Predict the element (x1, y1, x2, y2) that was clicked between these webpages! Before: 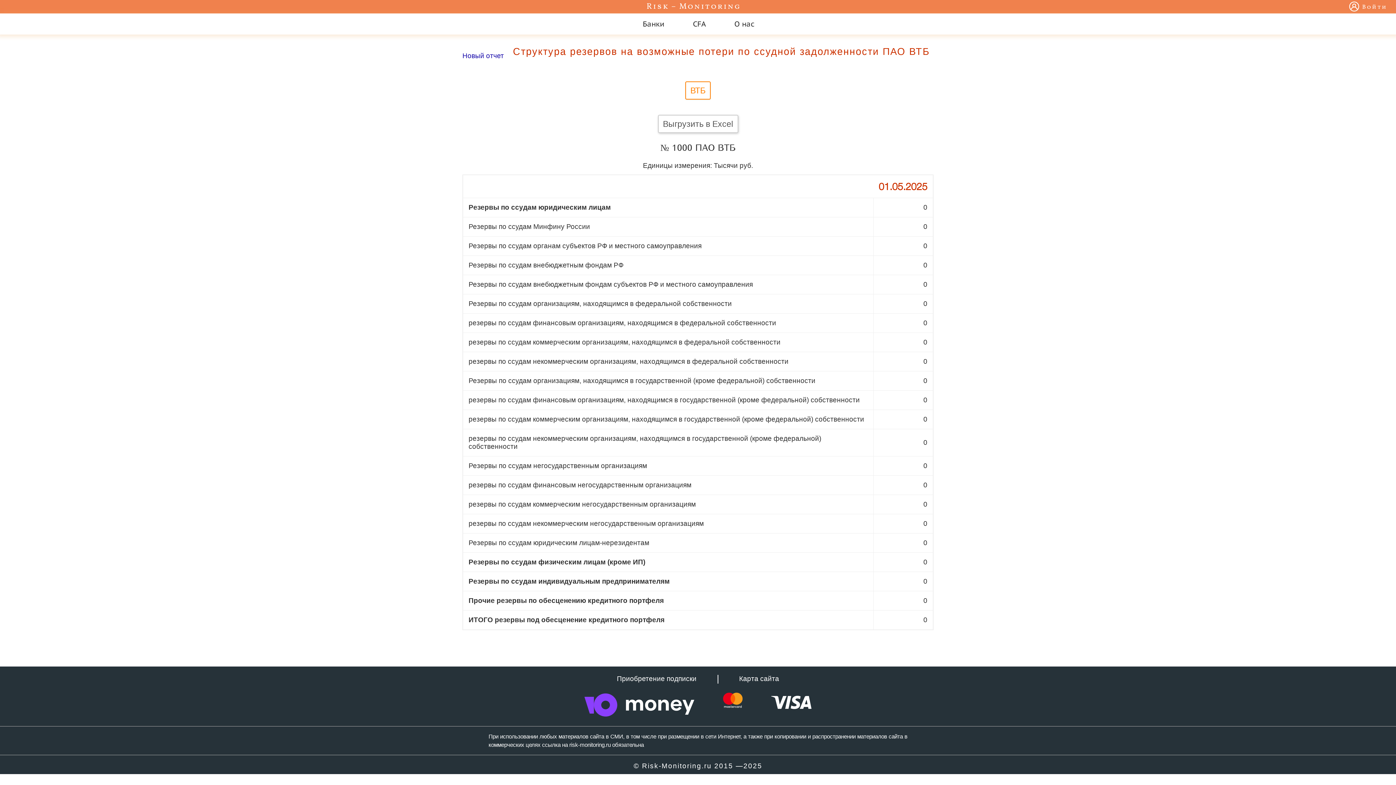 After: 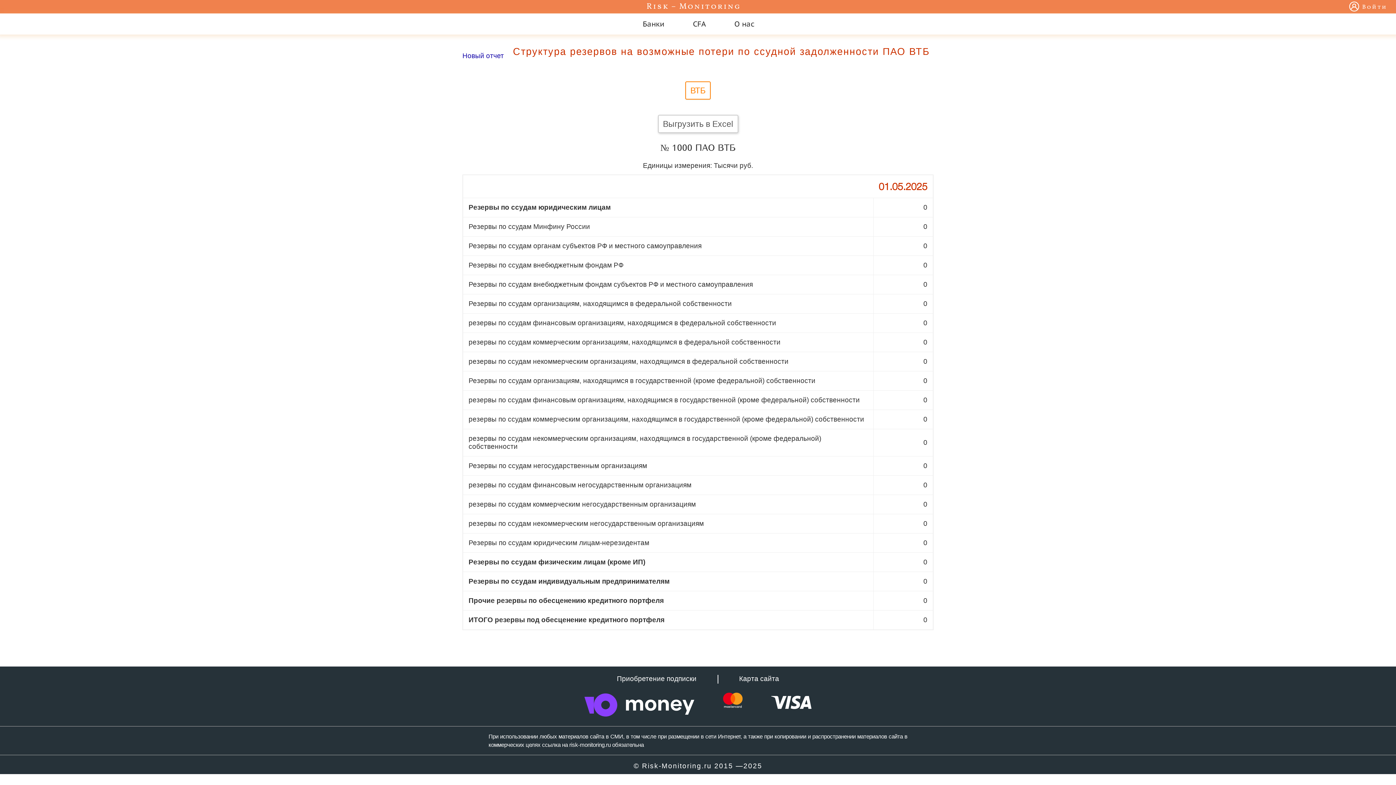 Action: label: ВТБ bbox: (685, 81, 710, 99)